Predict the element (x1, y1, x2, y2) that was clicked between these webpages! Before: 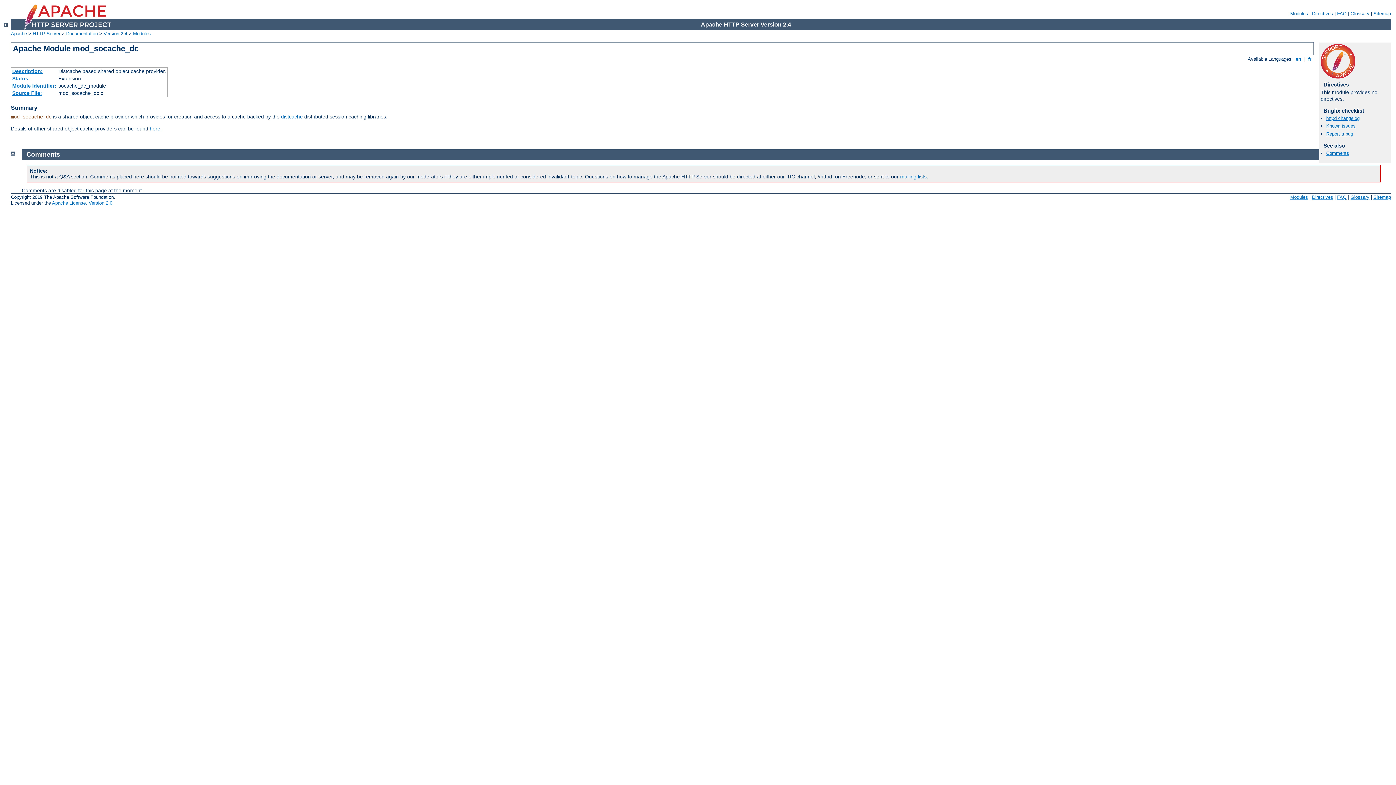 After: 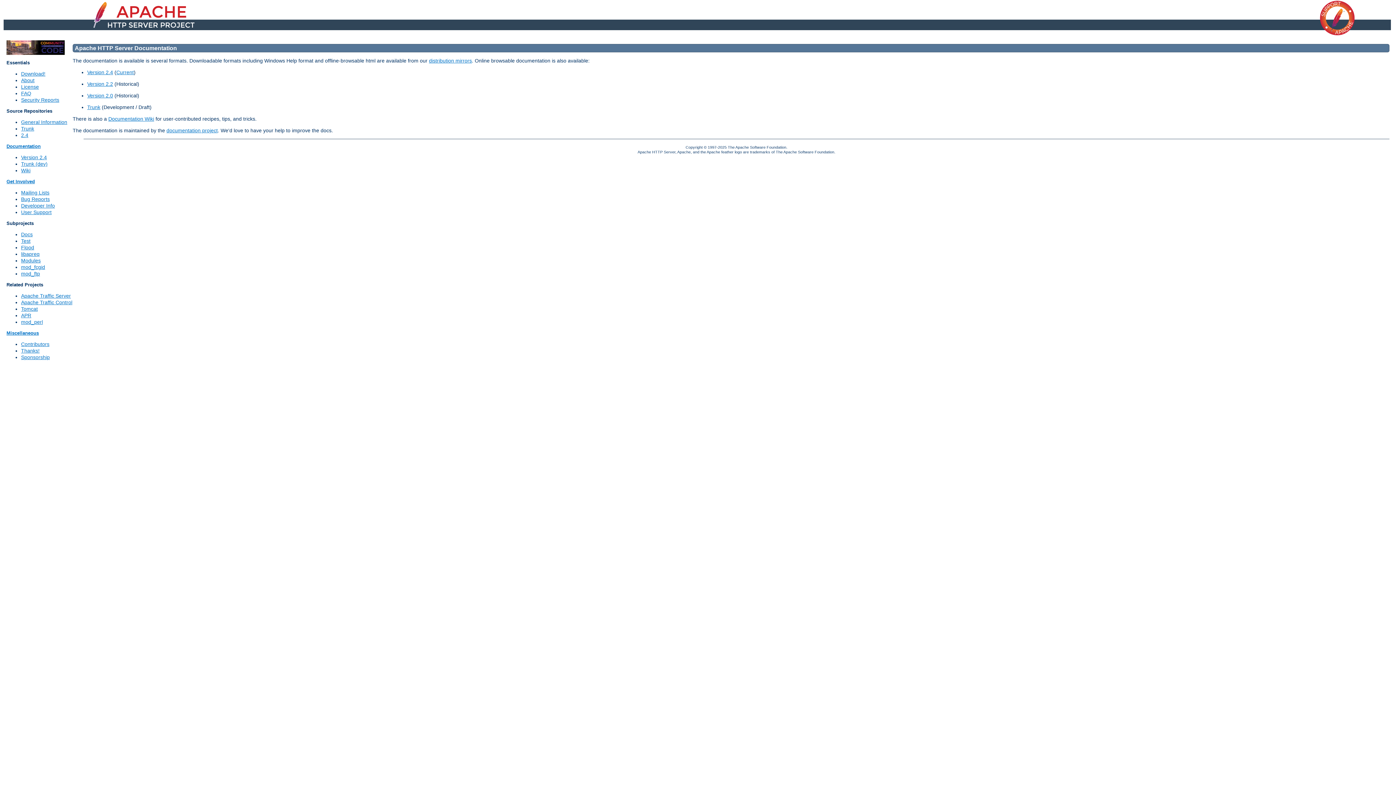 Action: bbox: (66, 30, 97, 36) label: Documentation